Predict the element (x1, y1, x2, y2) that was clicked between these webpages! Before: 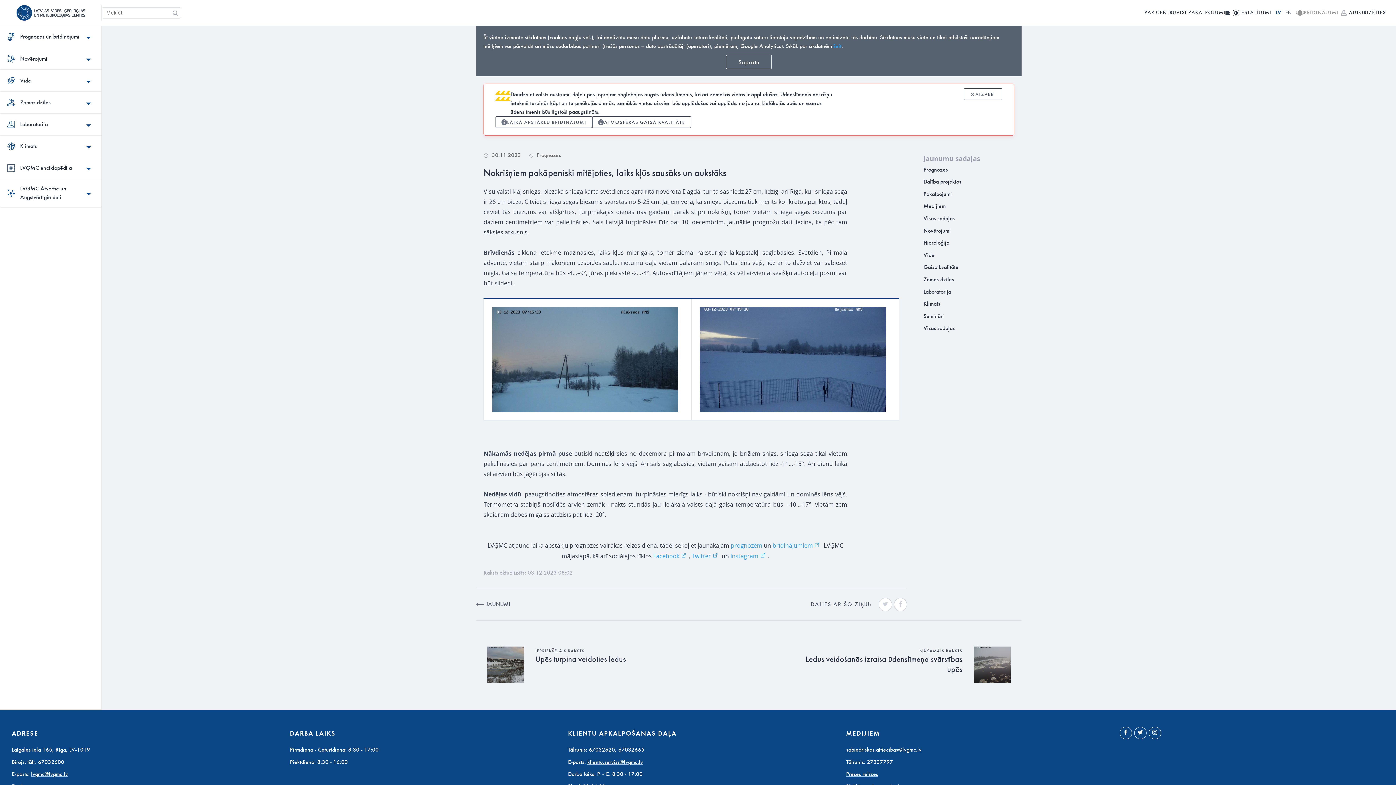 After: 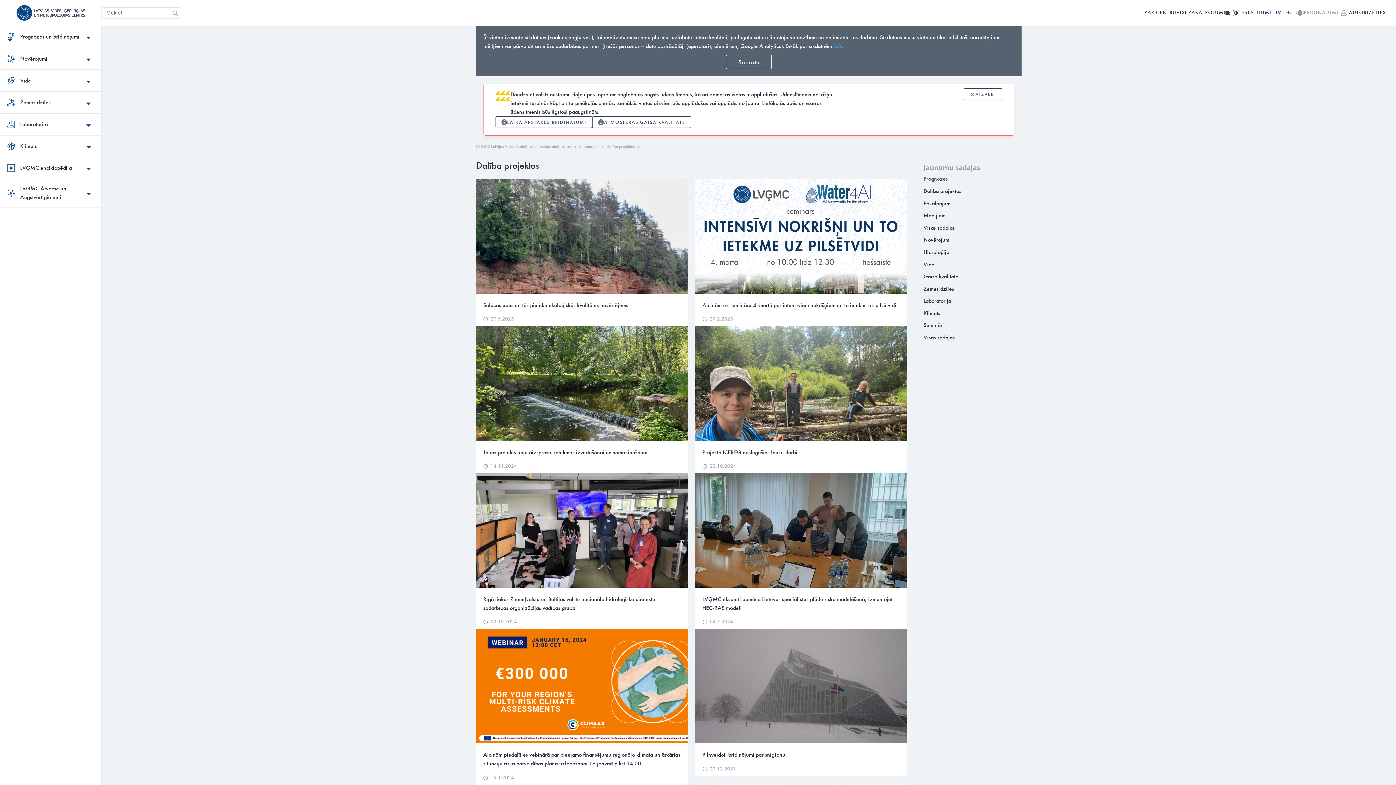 Action: bbox: (923, 178, 961, 185) label: Dalība projektos